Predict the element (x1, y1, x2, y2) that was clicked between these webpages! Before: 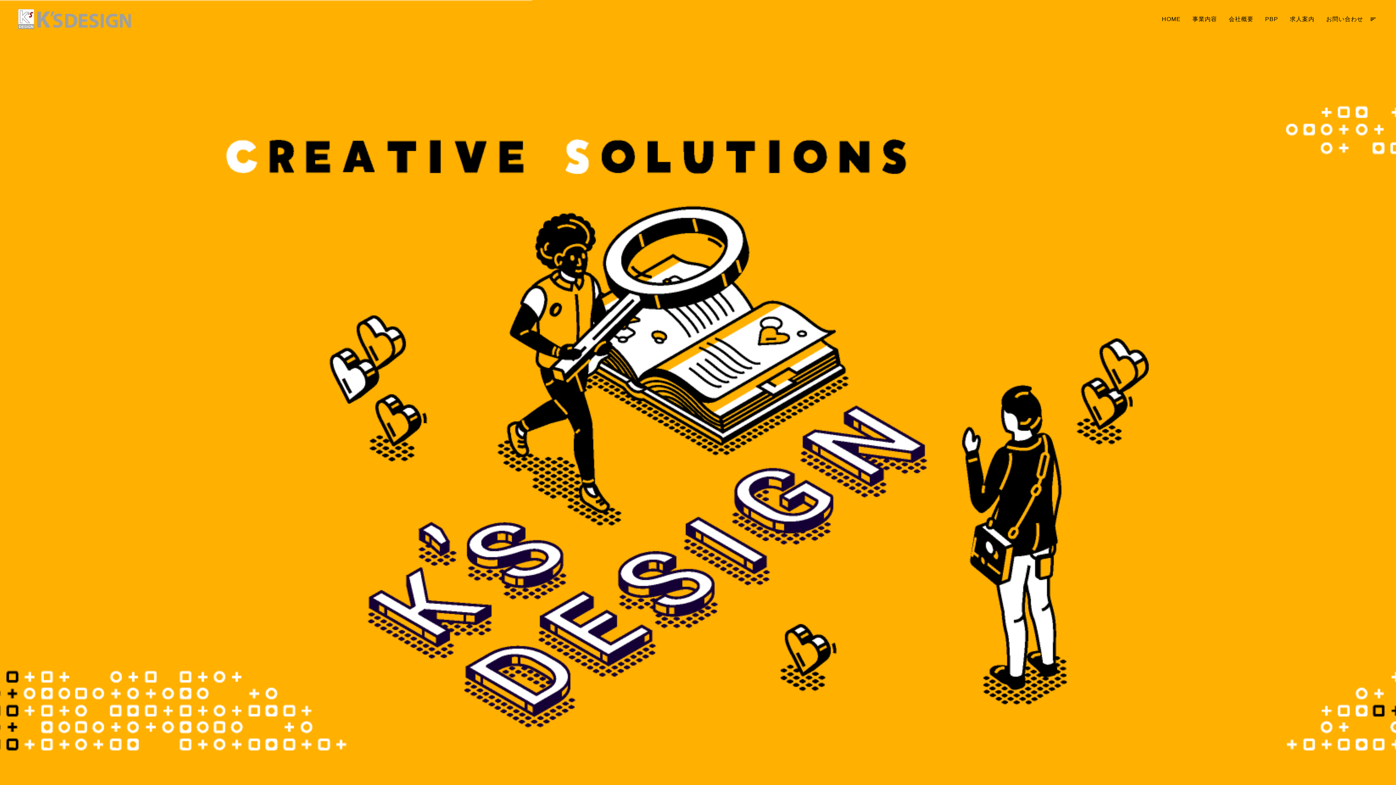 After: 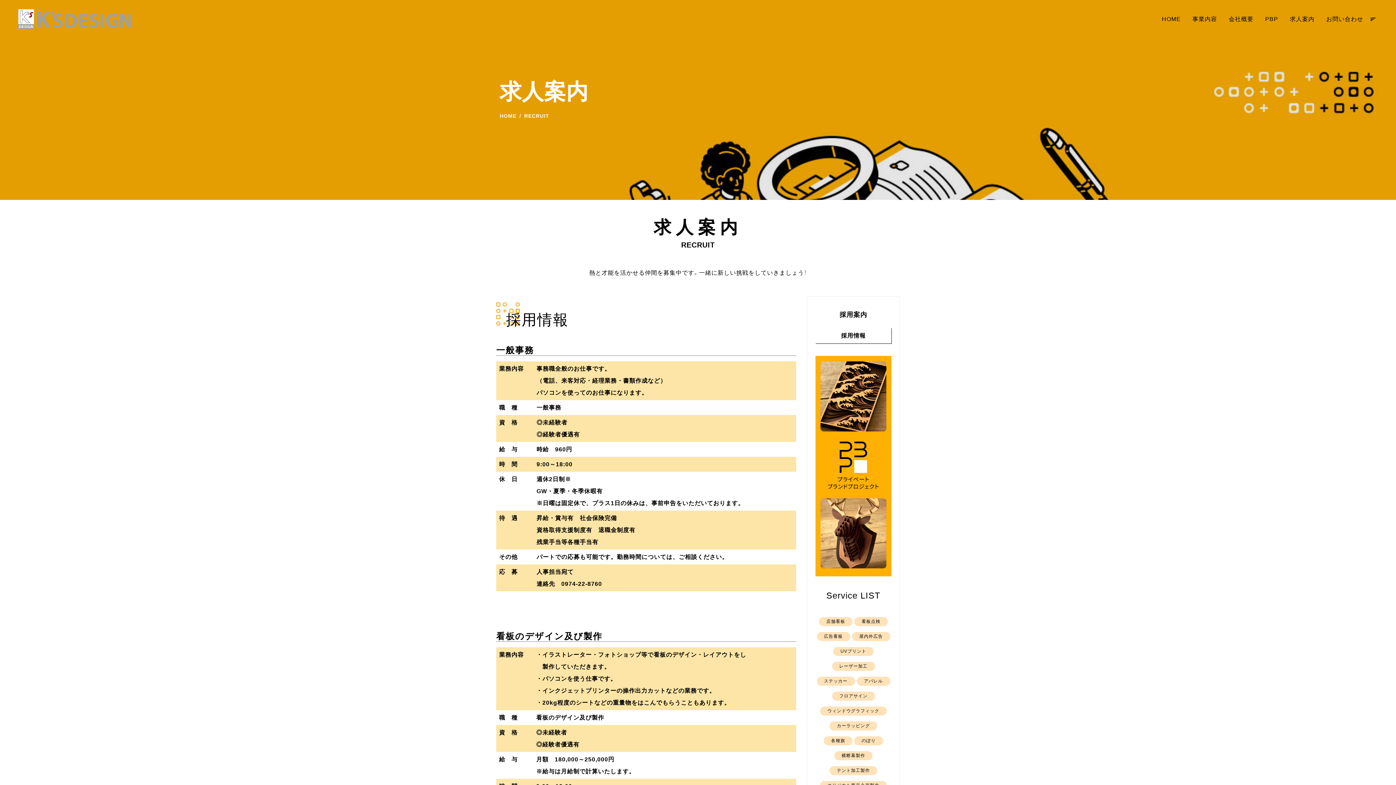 Action: bbox: (1284, 0, 1320, 38) label: 求人案内